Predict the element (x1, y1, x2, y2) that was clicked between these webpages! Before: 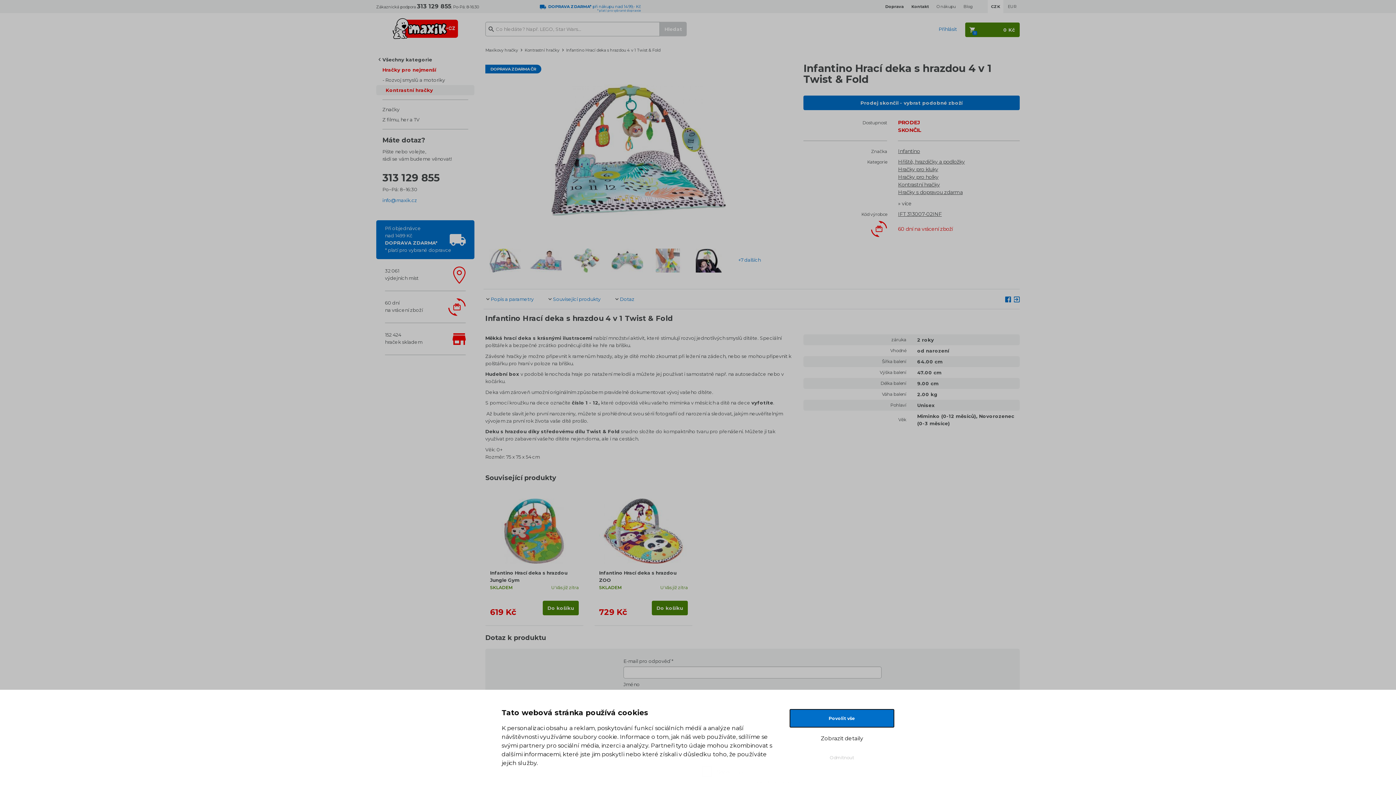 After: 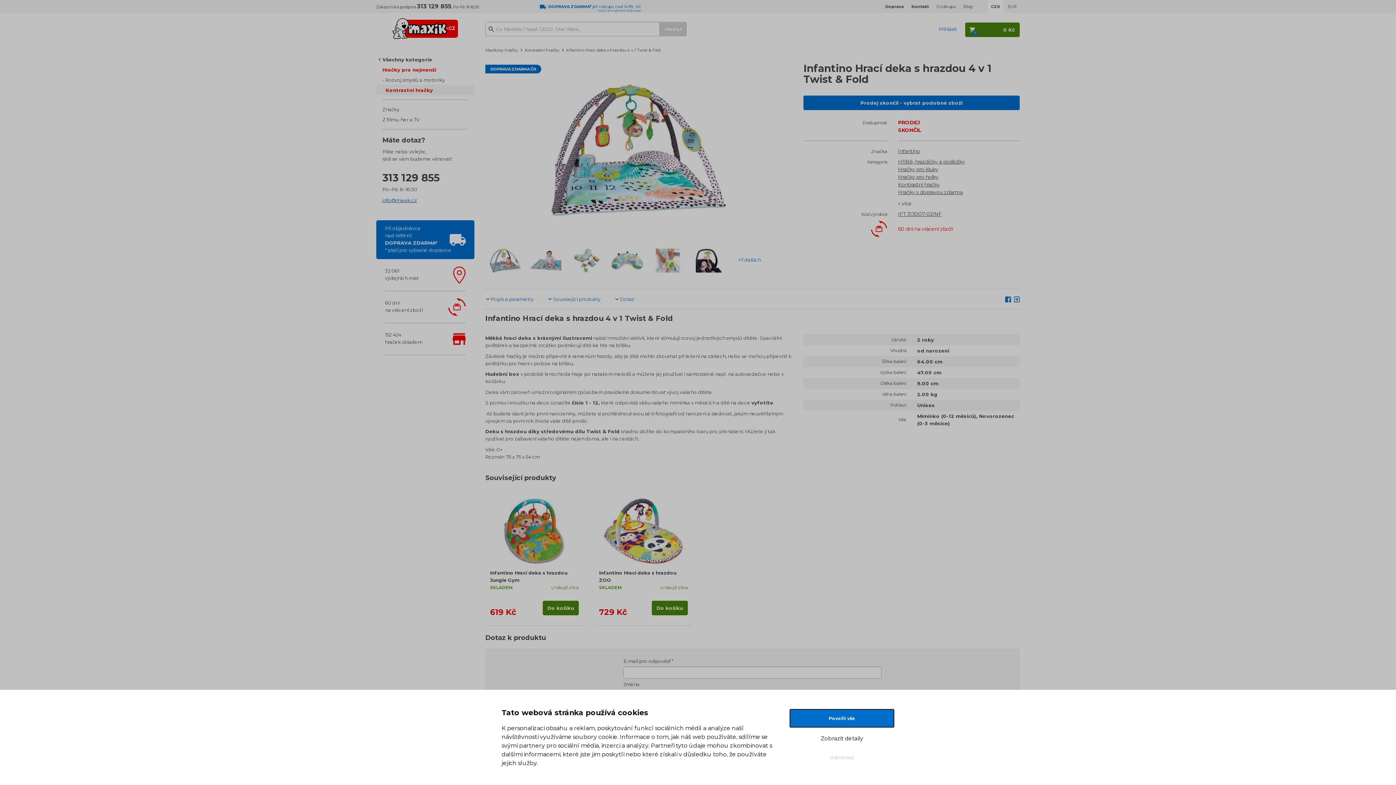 Action: bbox: (382, 197, 417, 203) label: info@maxik.cz